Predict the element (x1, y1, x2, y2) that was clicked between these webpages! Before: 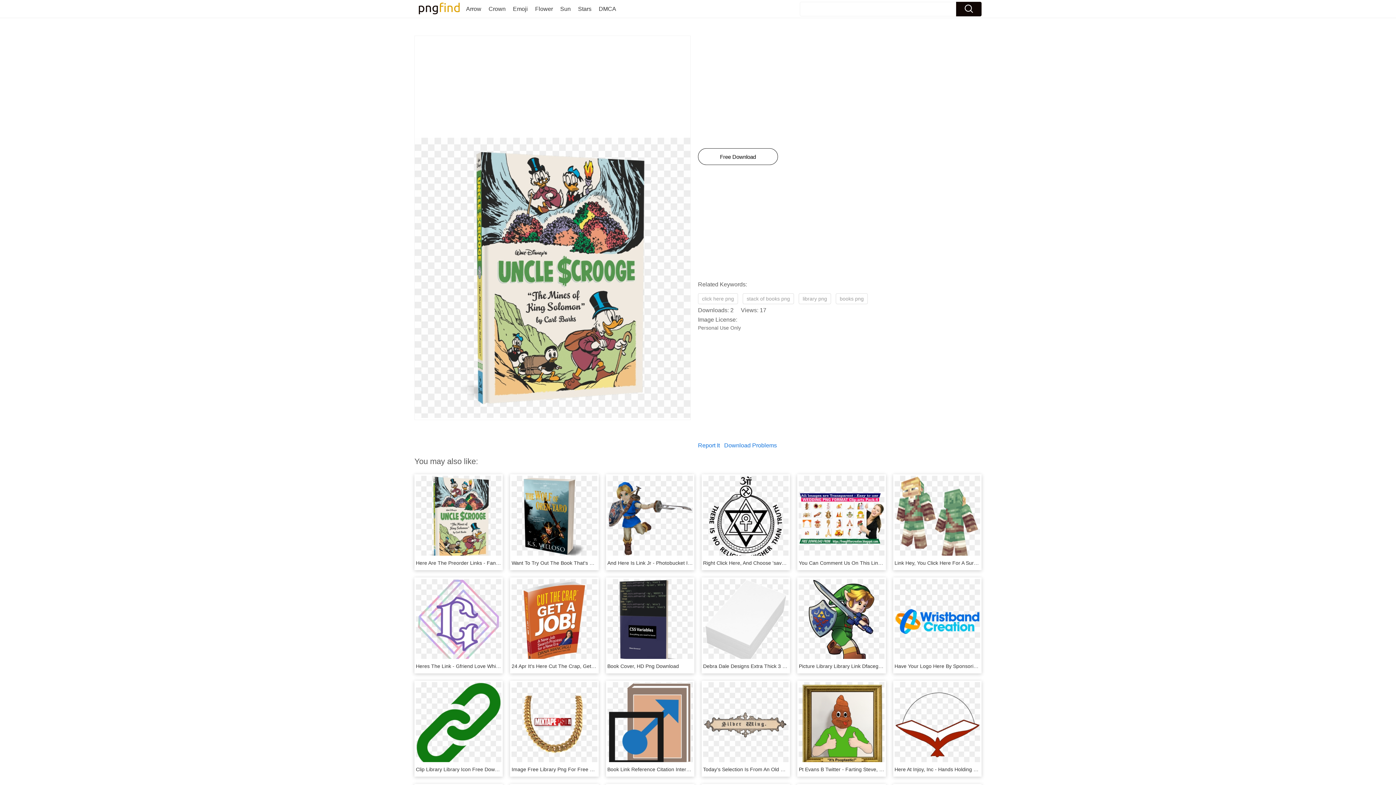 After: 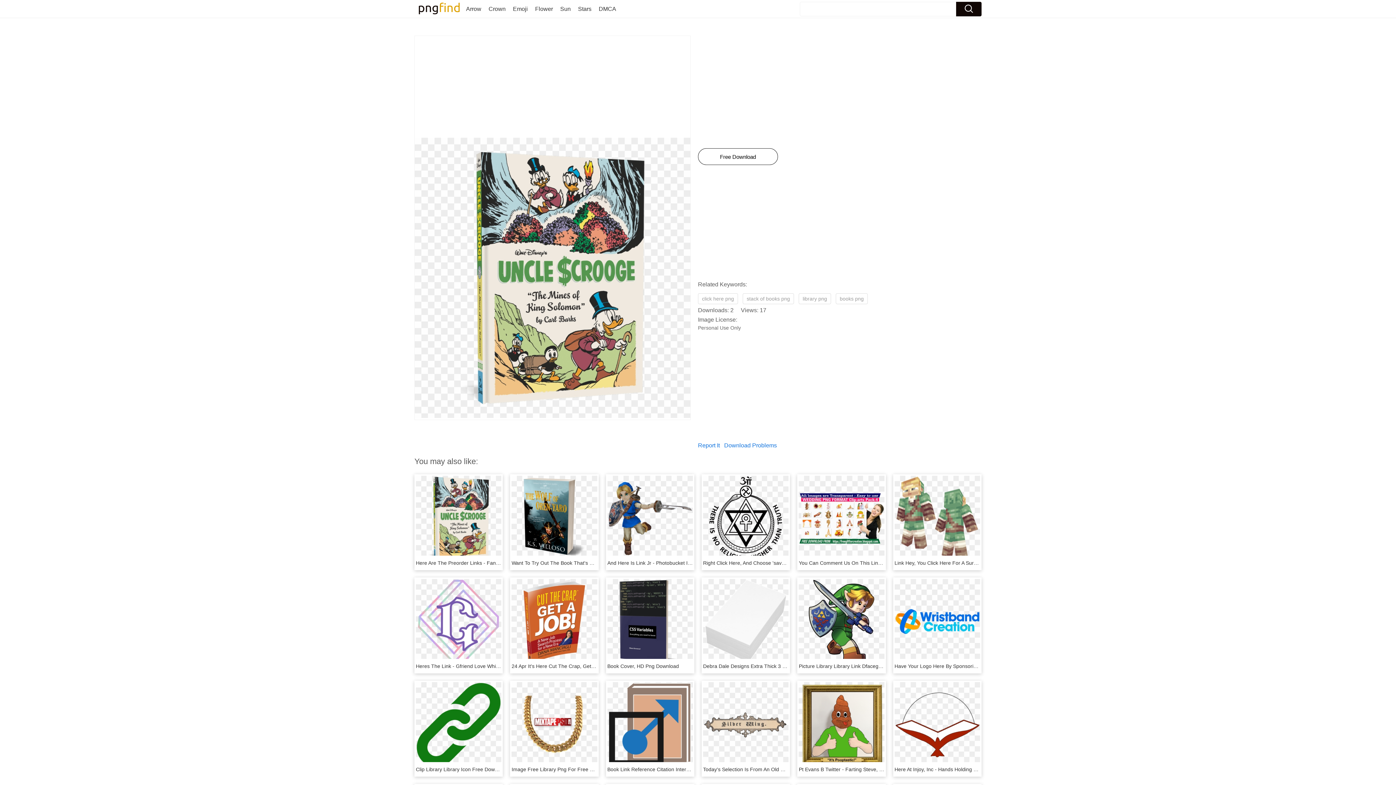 Action: bbox: (956, 1, 981, 16)